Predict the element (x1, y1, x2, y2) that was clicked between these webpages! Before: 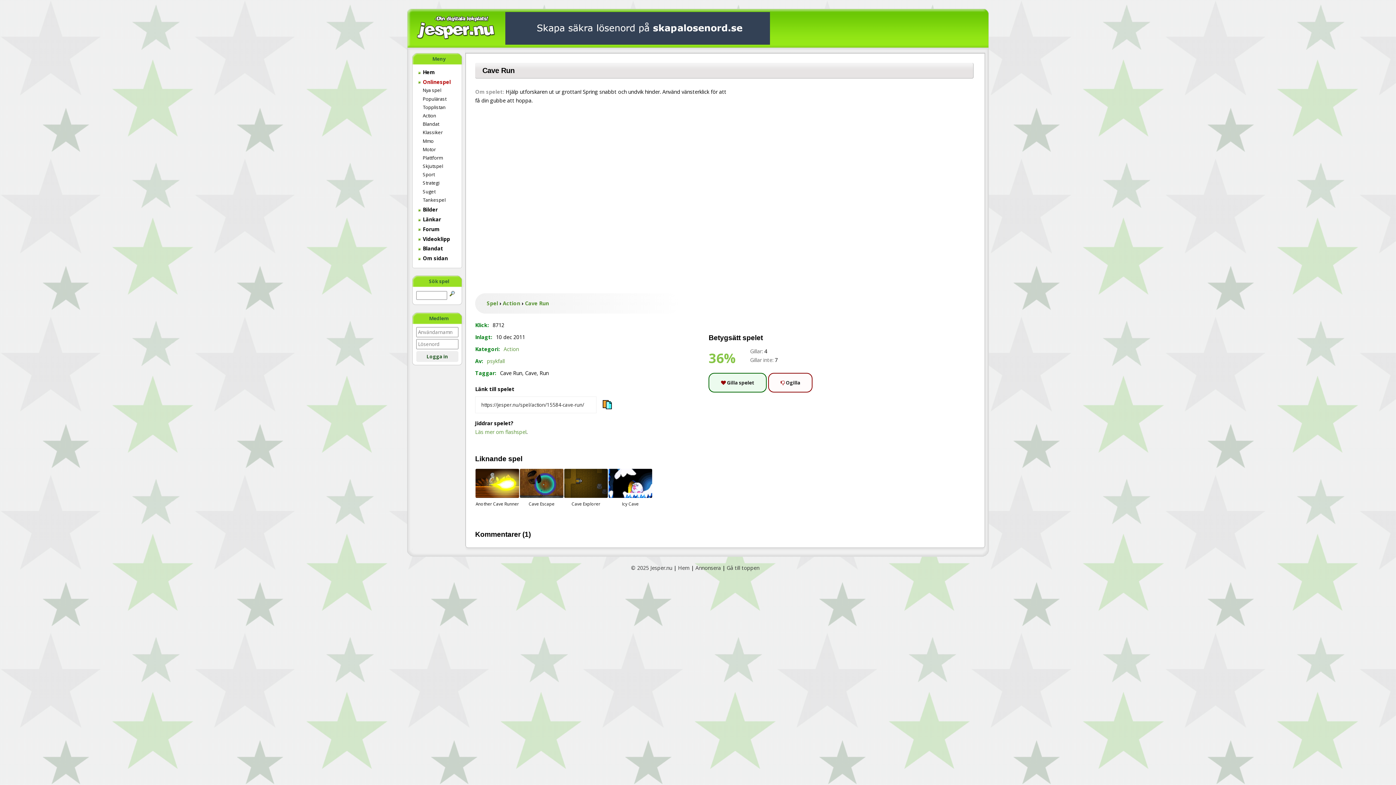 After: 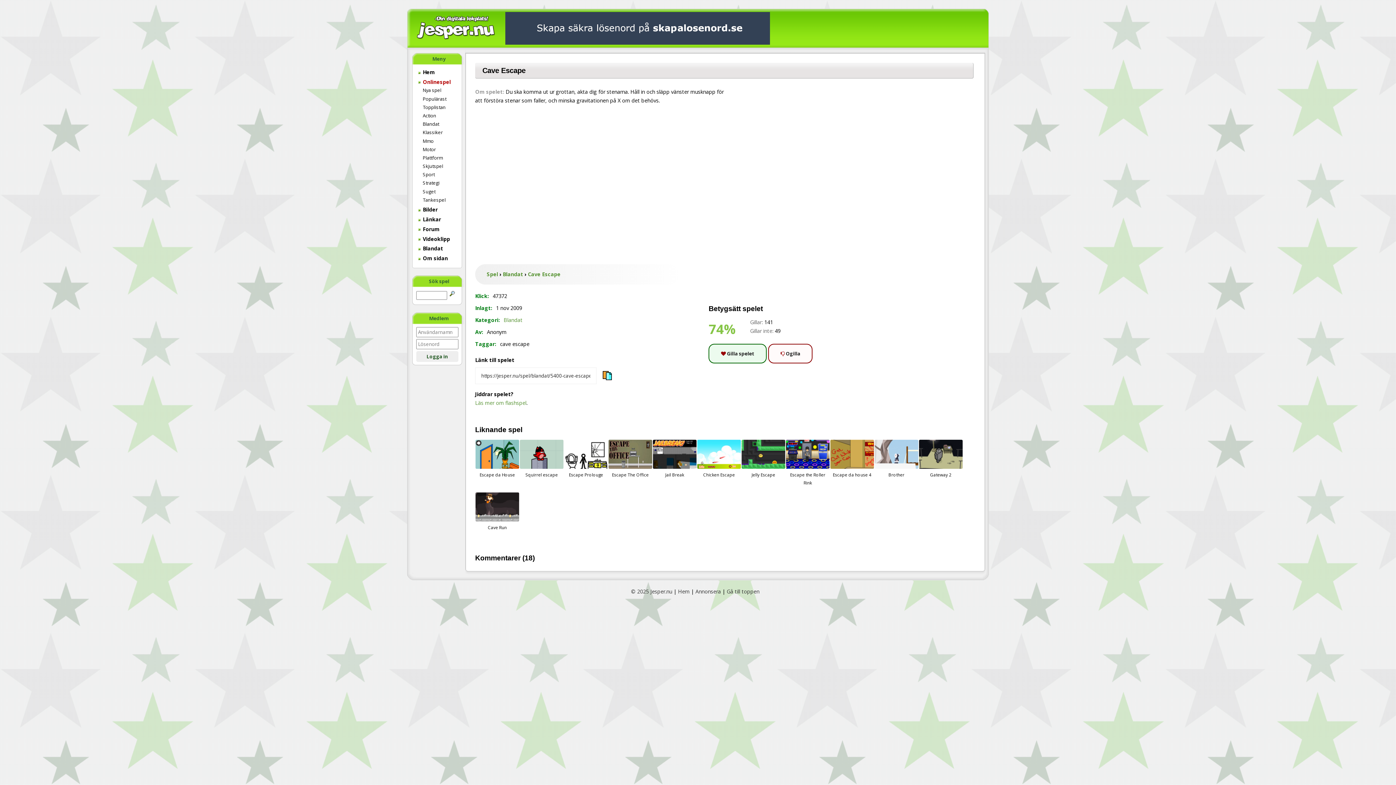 Action: bbox: (520, 469, 563, 507) label: Cave Escape